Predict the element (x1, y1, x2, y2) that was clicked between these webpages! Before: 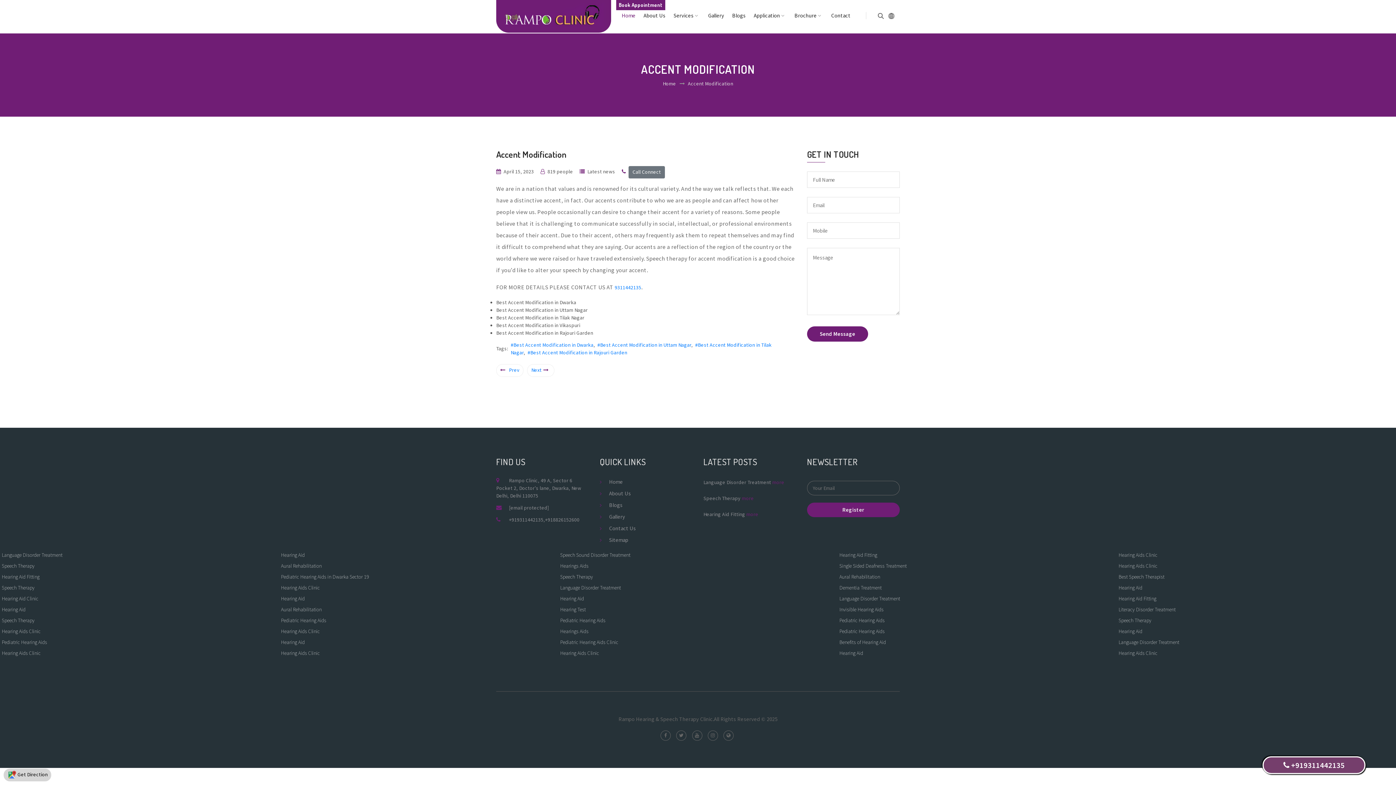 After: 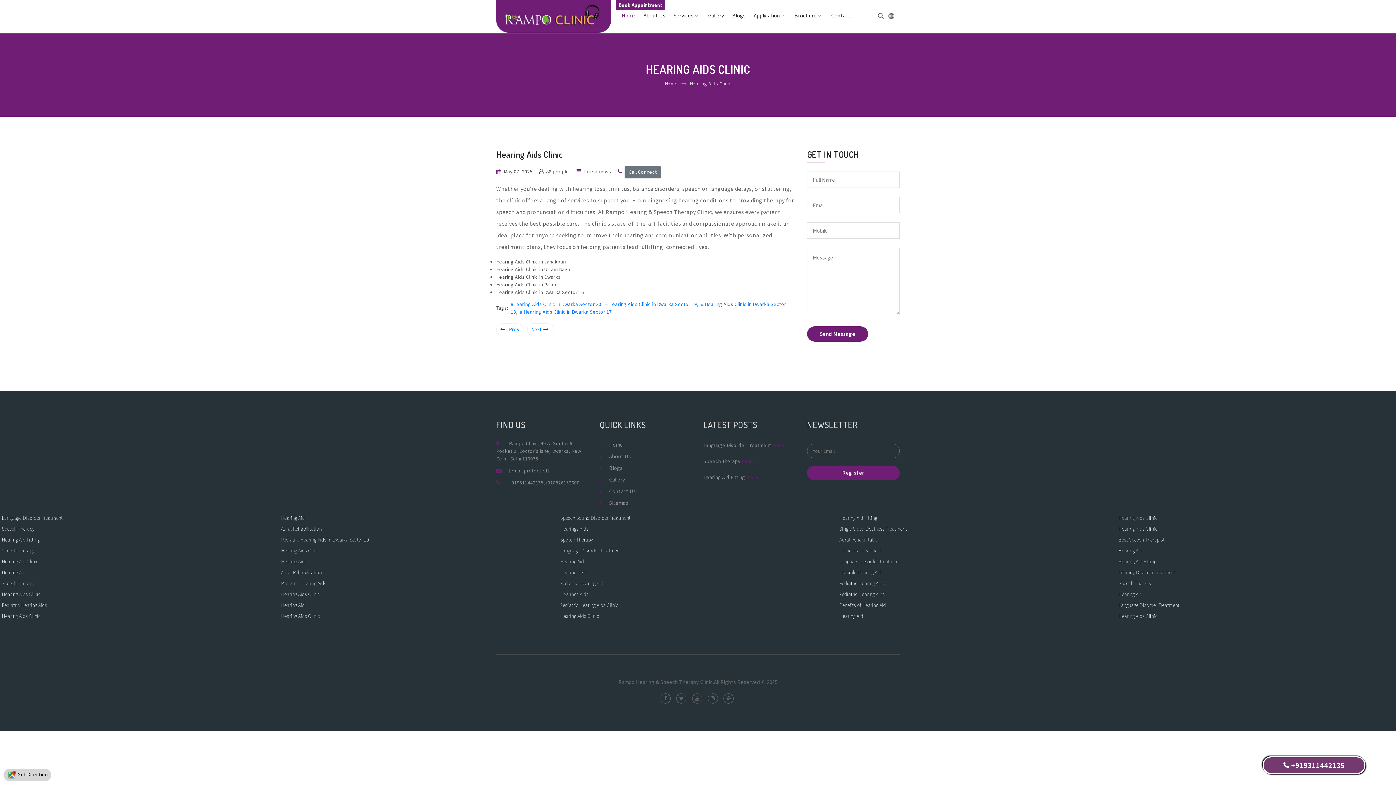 Action: label: Hearing Aids Clinic bbox: (1, 647, 277, 658)